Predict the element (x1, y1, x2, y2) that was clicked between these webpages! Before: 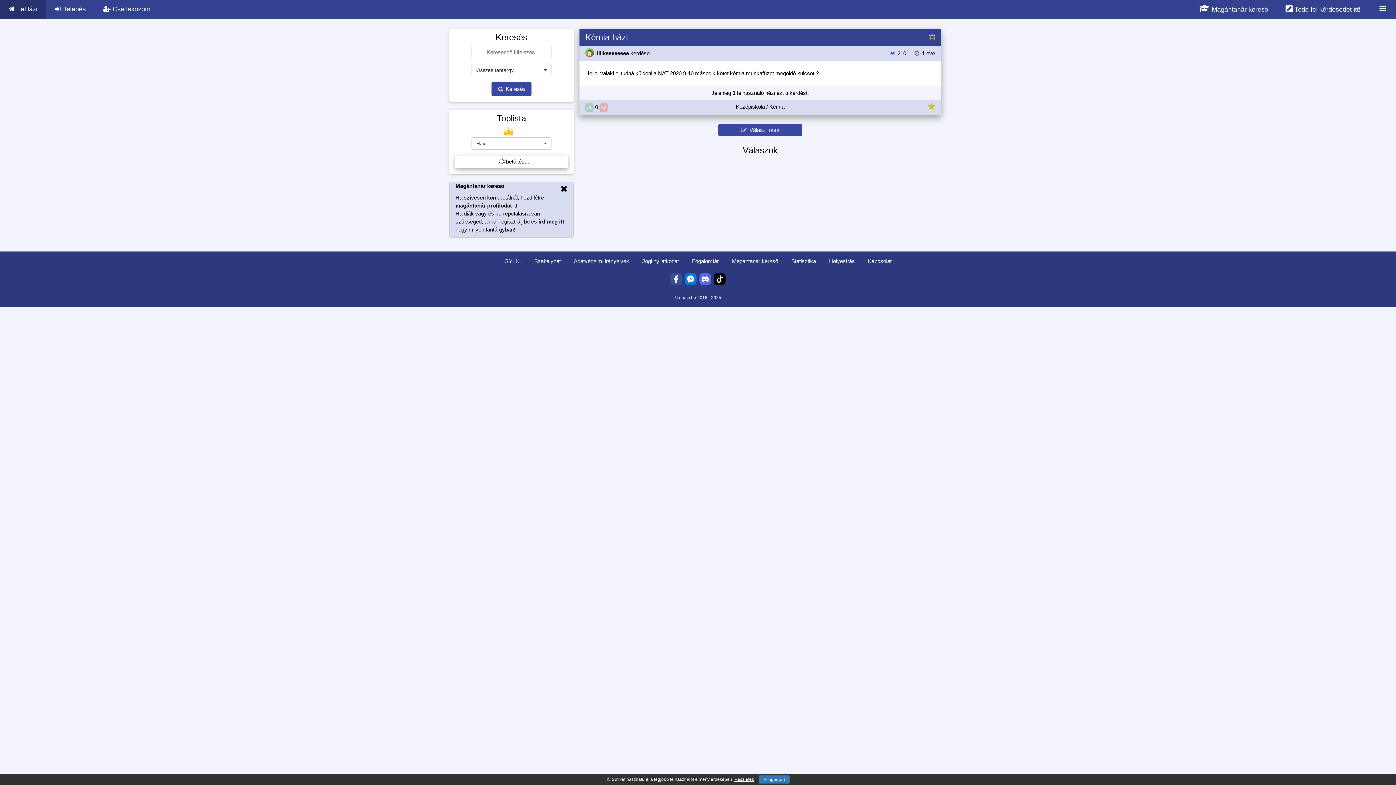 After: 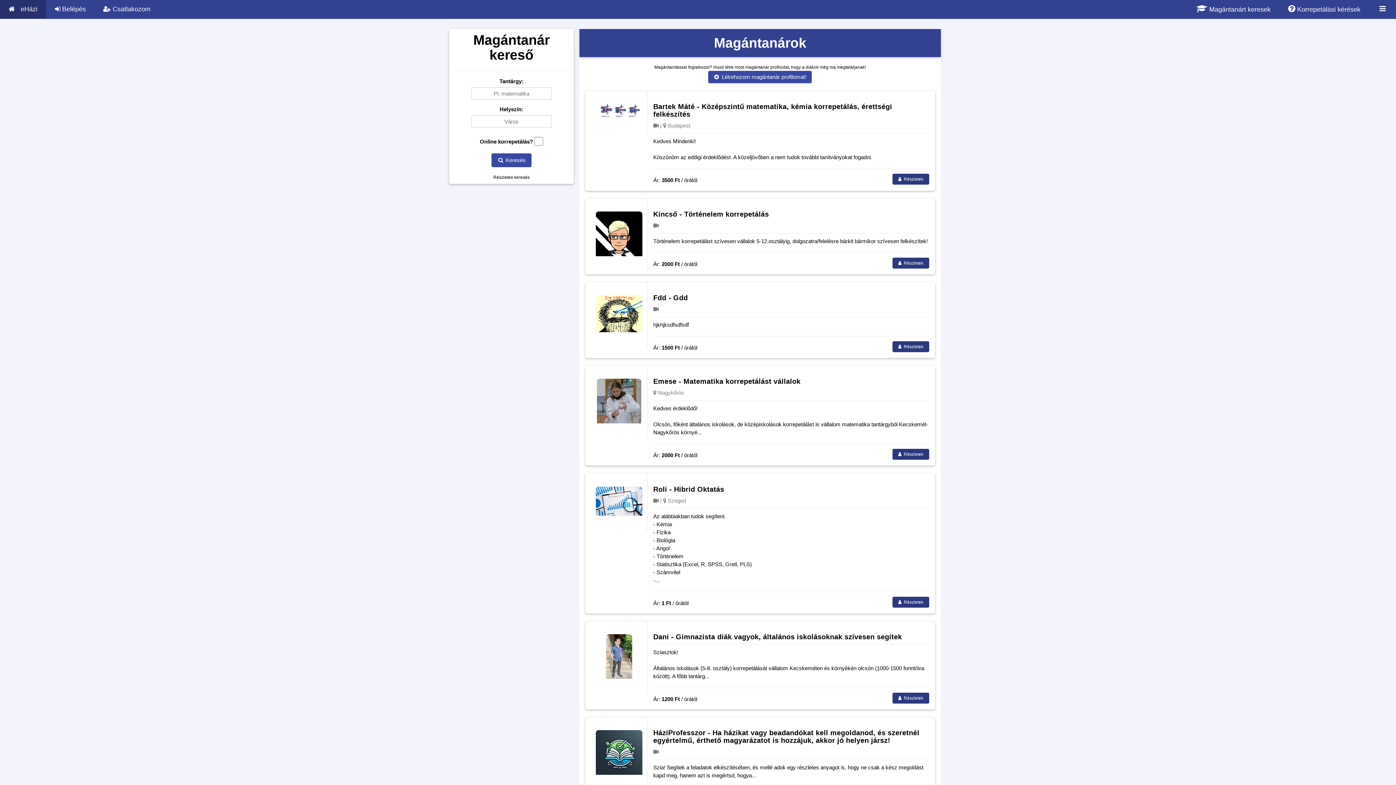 Action: label: Magántanár kereső bbox: (732, 258, 778, 264)